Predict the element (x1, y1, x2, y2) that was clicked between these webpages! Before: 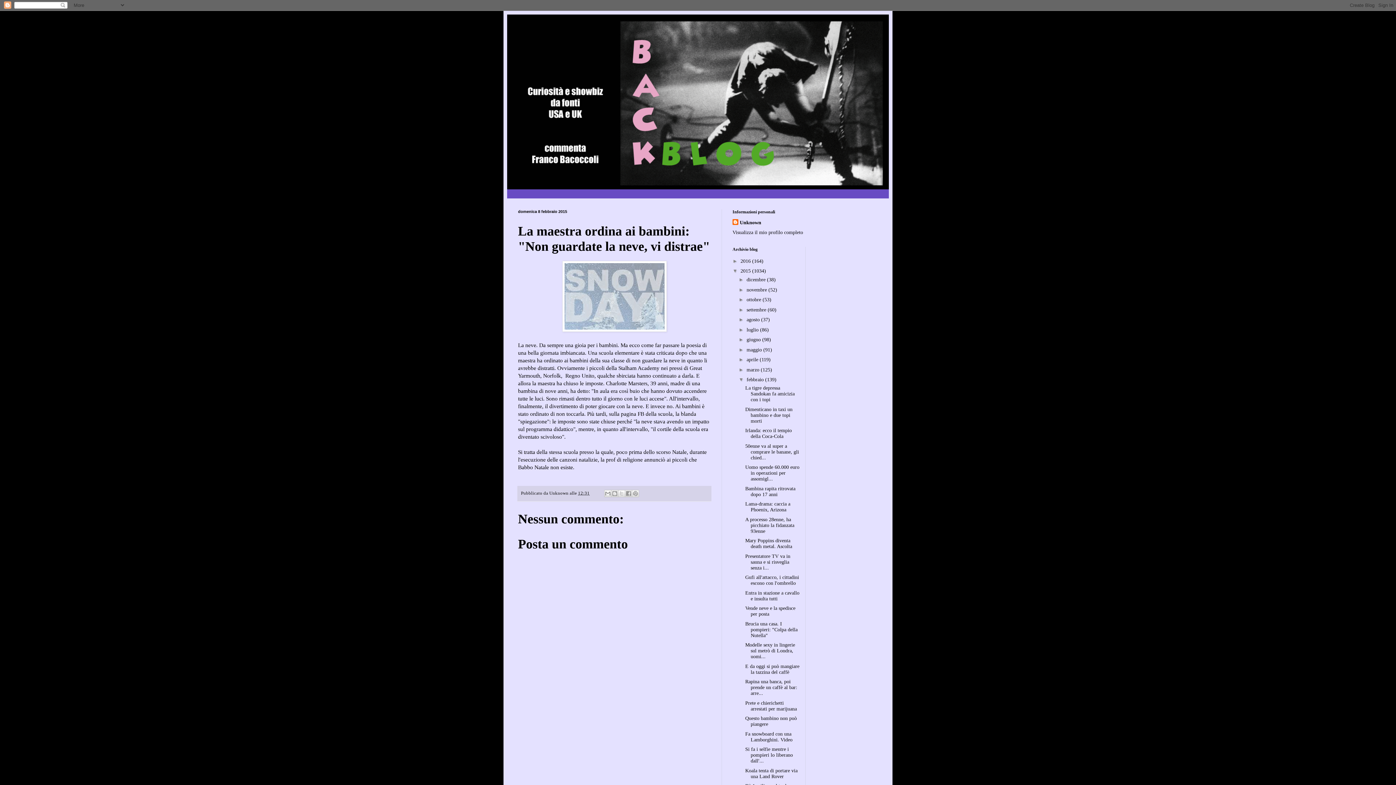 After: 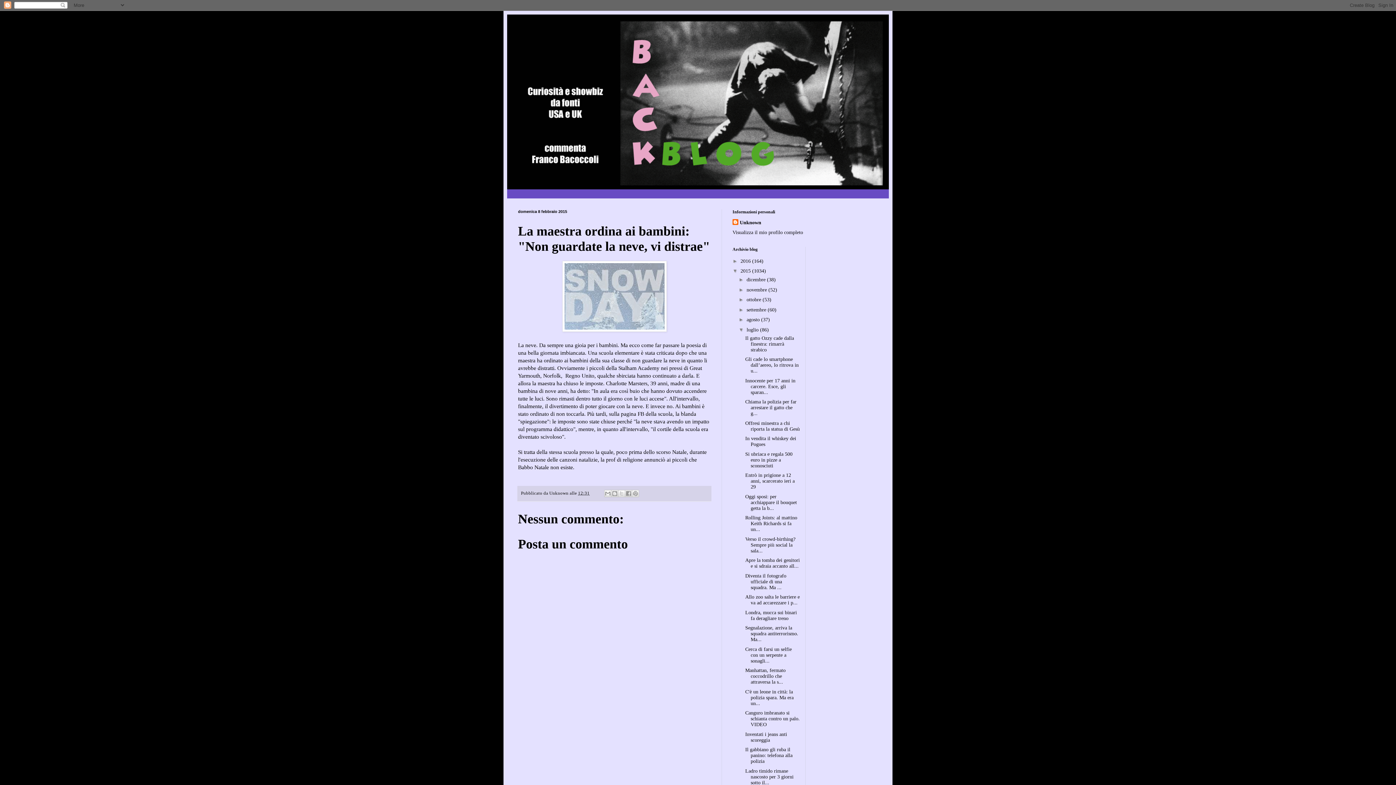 Action: bbox: (738, 326, 746, 332) label: ►  